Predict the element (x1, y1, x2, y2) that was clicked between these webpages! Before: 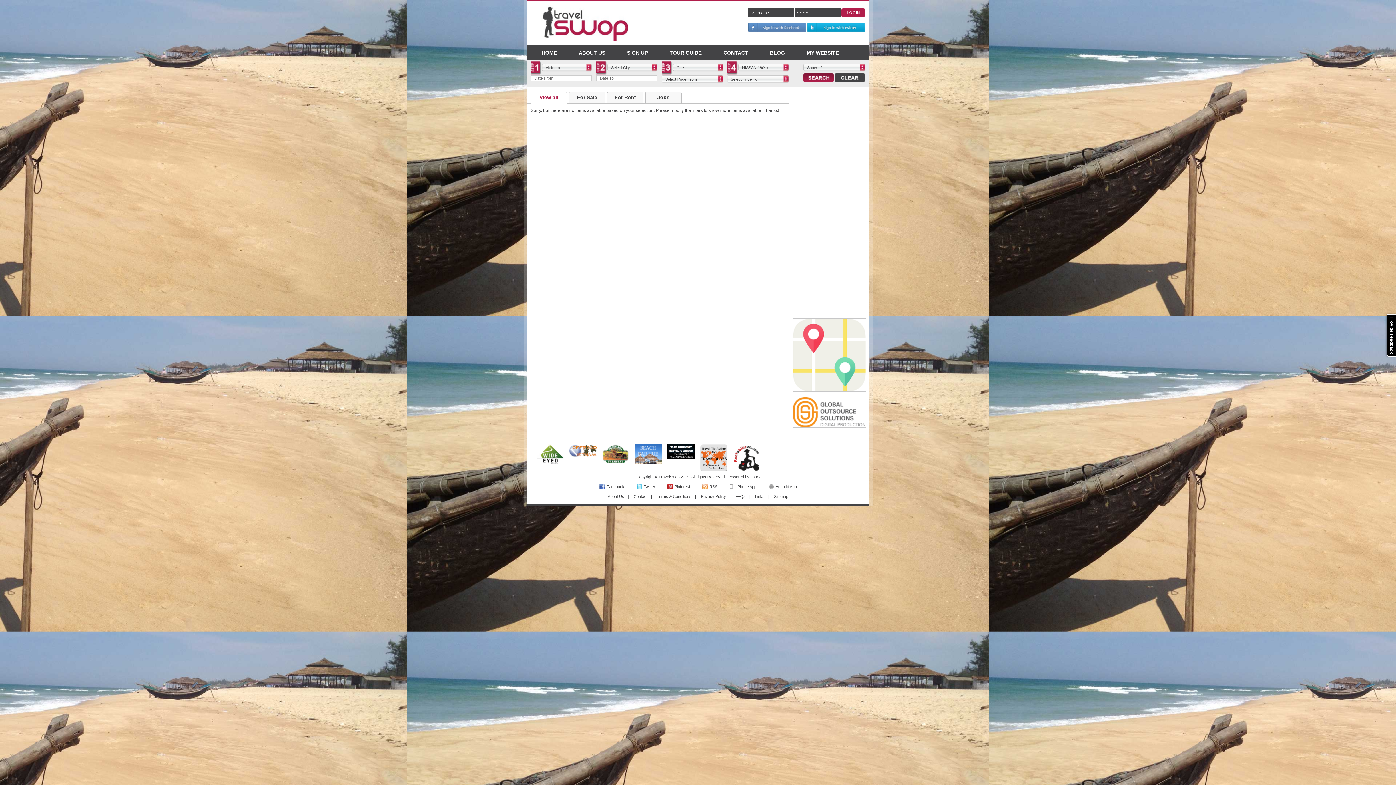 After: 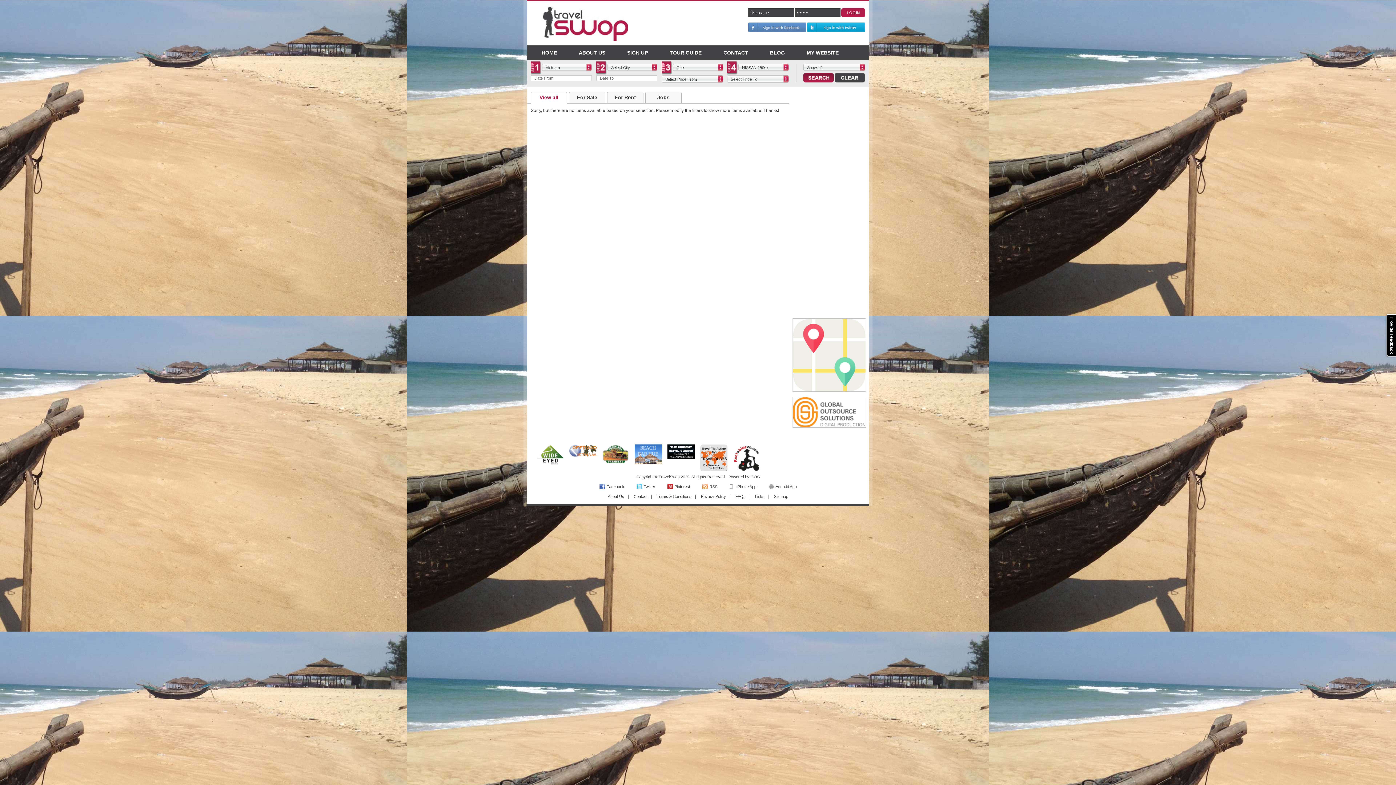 Action: bbox: (602, 261, 629, 265)